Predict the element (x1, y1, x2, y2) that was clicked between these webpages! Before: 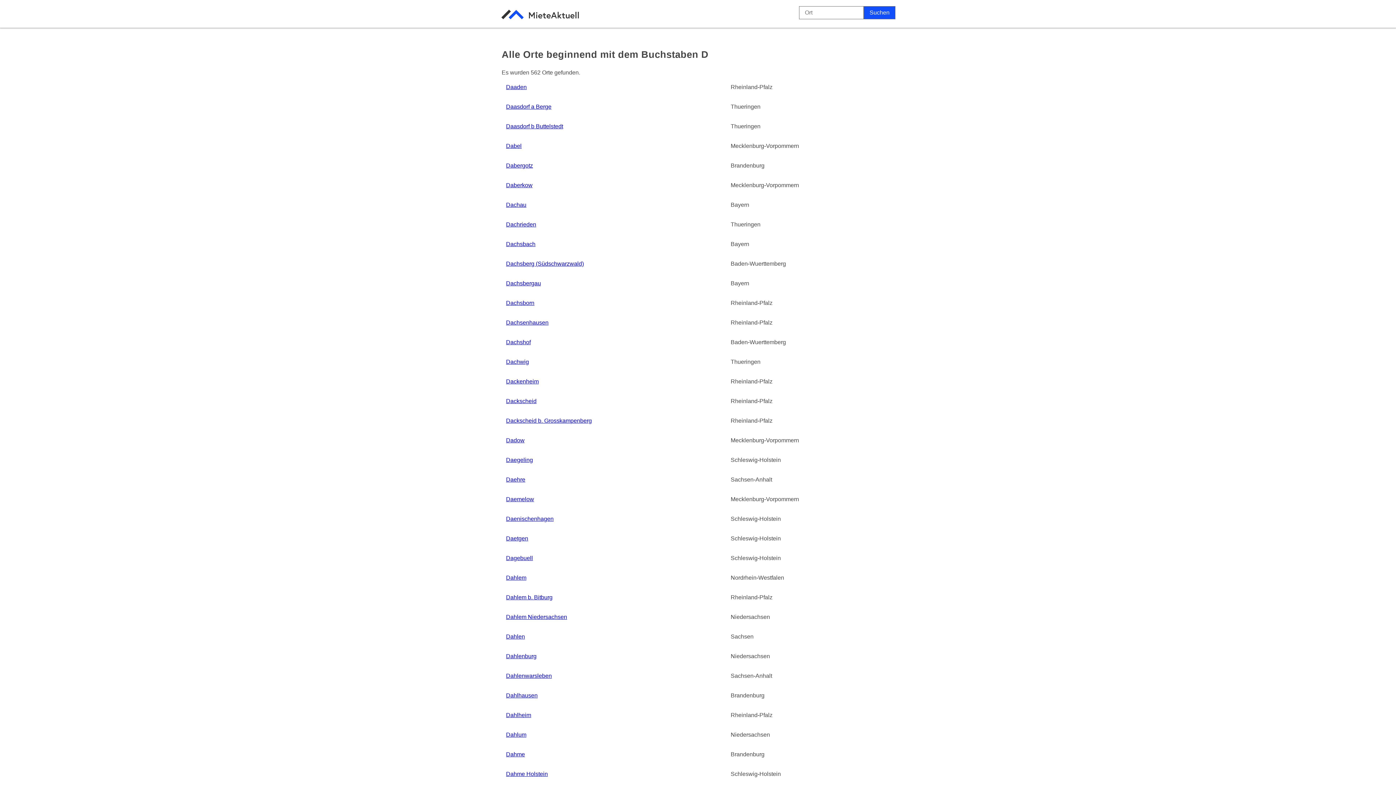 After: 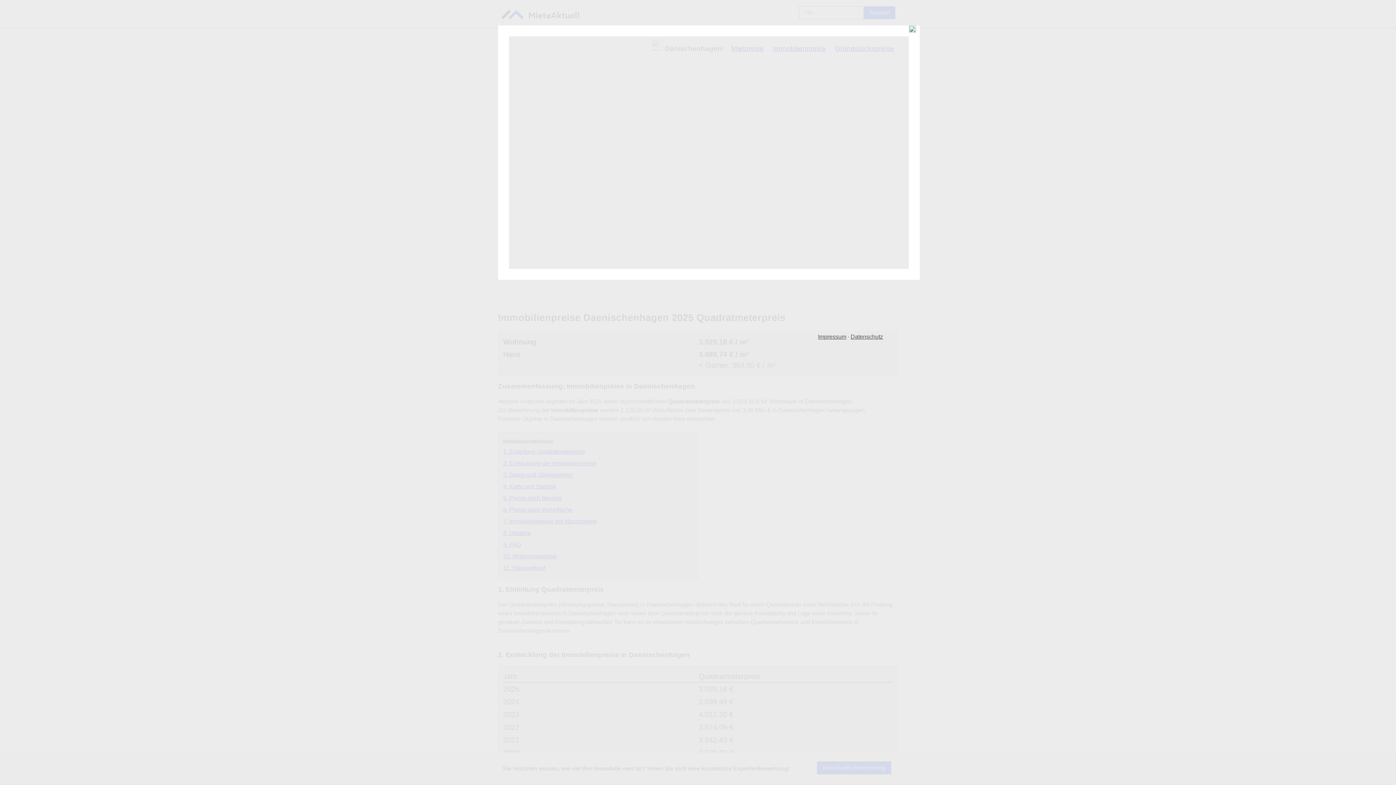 Action: label: Daenischenhagen bbox: (506, 515, 553, 522)